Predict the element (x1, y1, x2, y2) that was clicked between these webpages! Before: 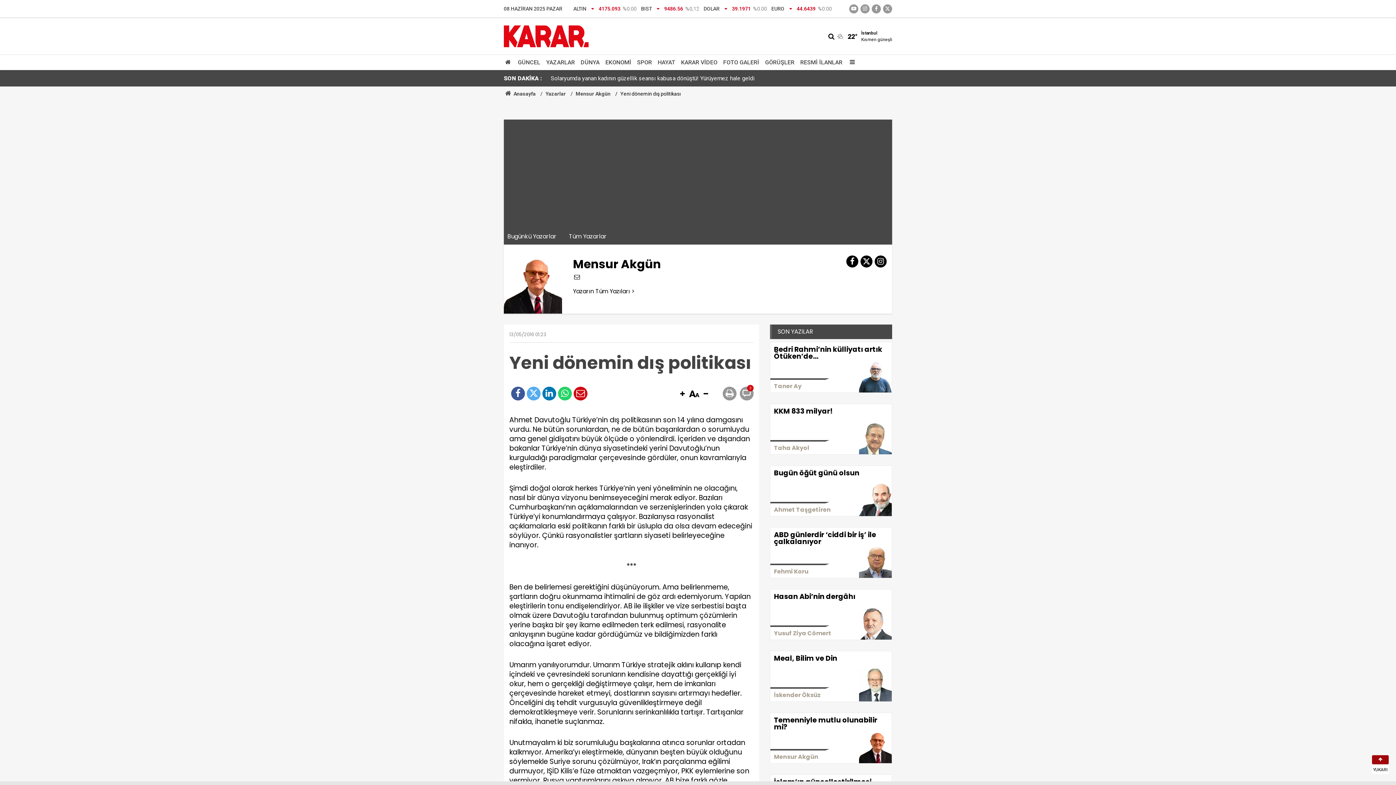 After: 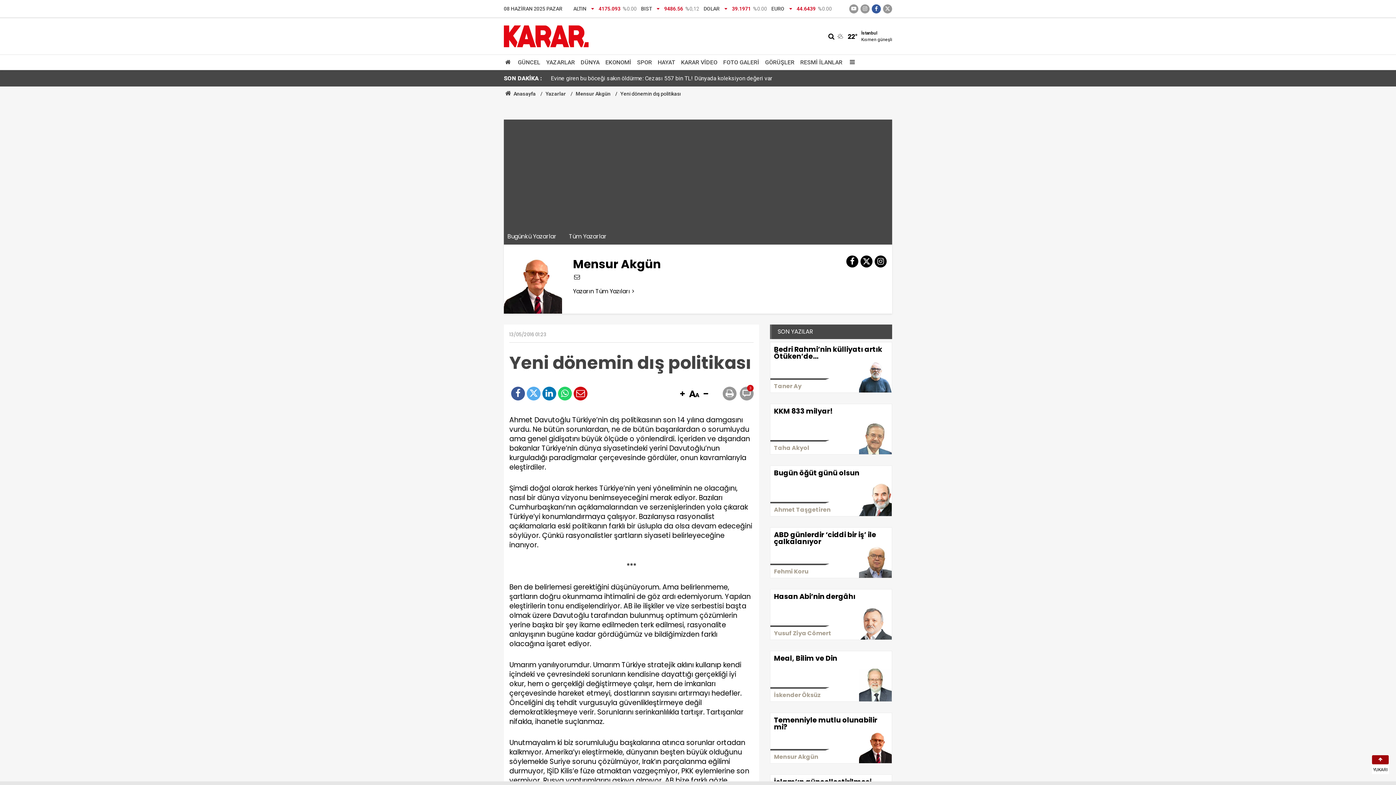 Action: bbox: (872, 4, 881, 13)